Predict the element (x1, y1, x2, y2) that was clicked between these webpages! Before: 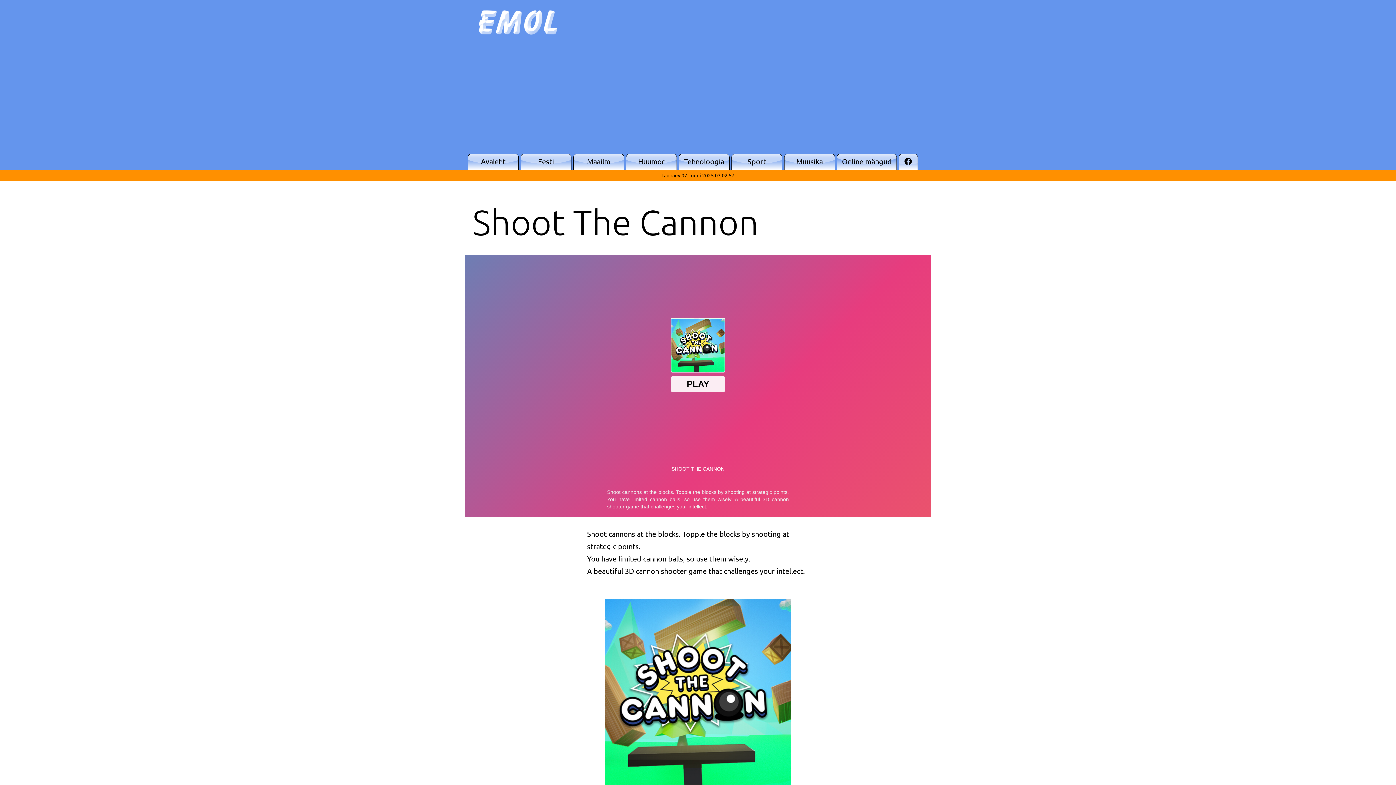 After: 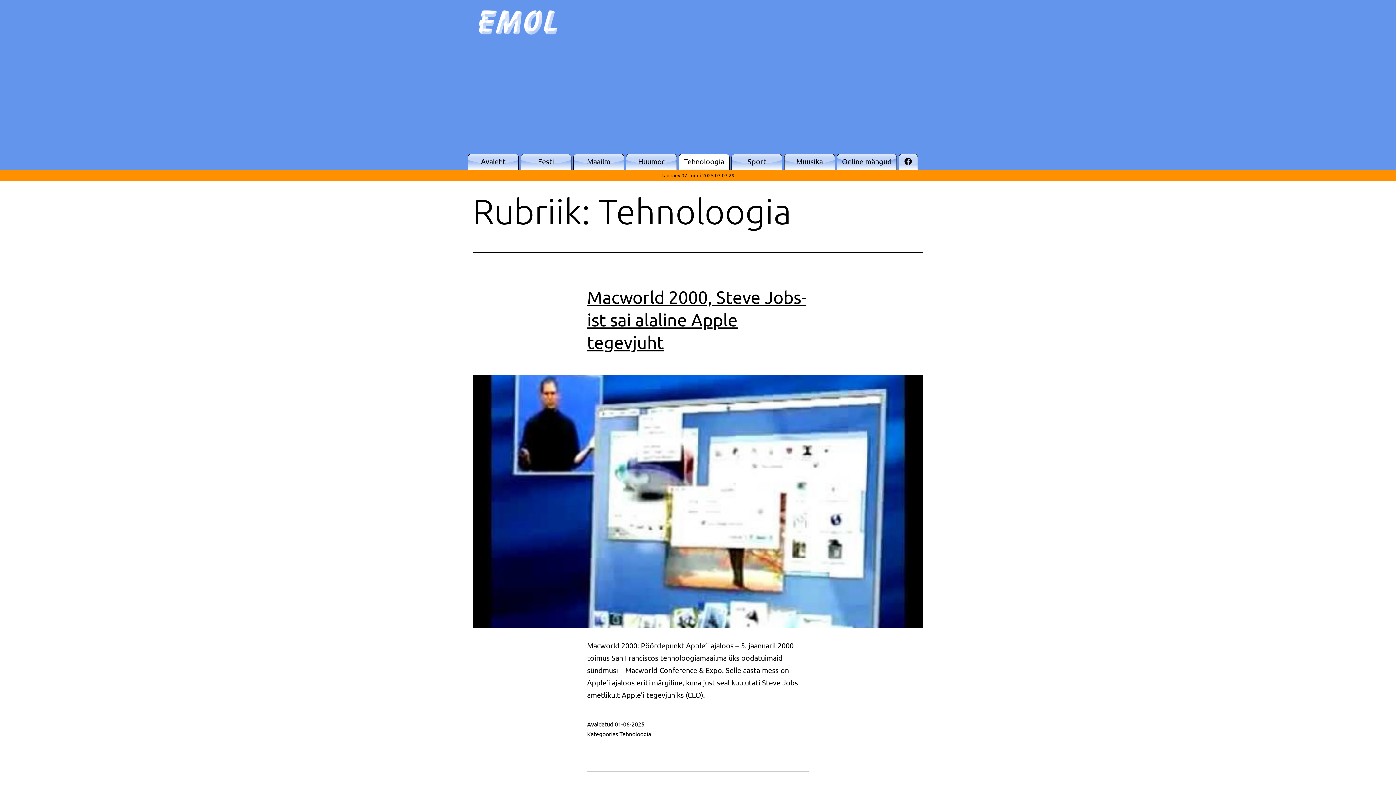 Action: bbox: (678, 153, 729, 169) label: Tehnoloogia